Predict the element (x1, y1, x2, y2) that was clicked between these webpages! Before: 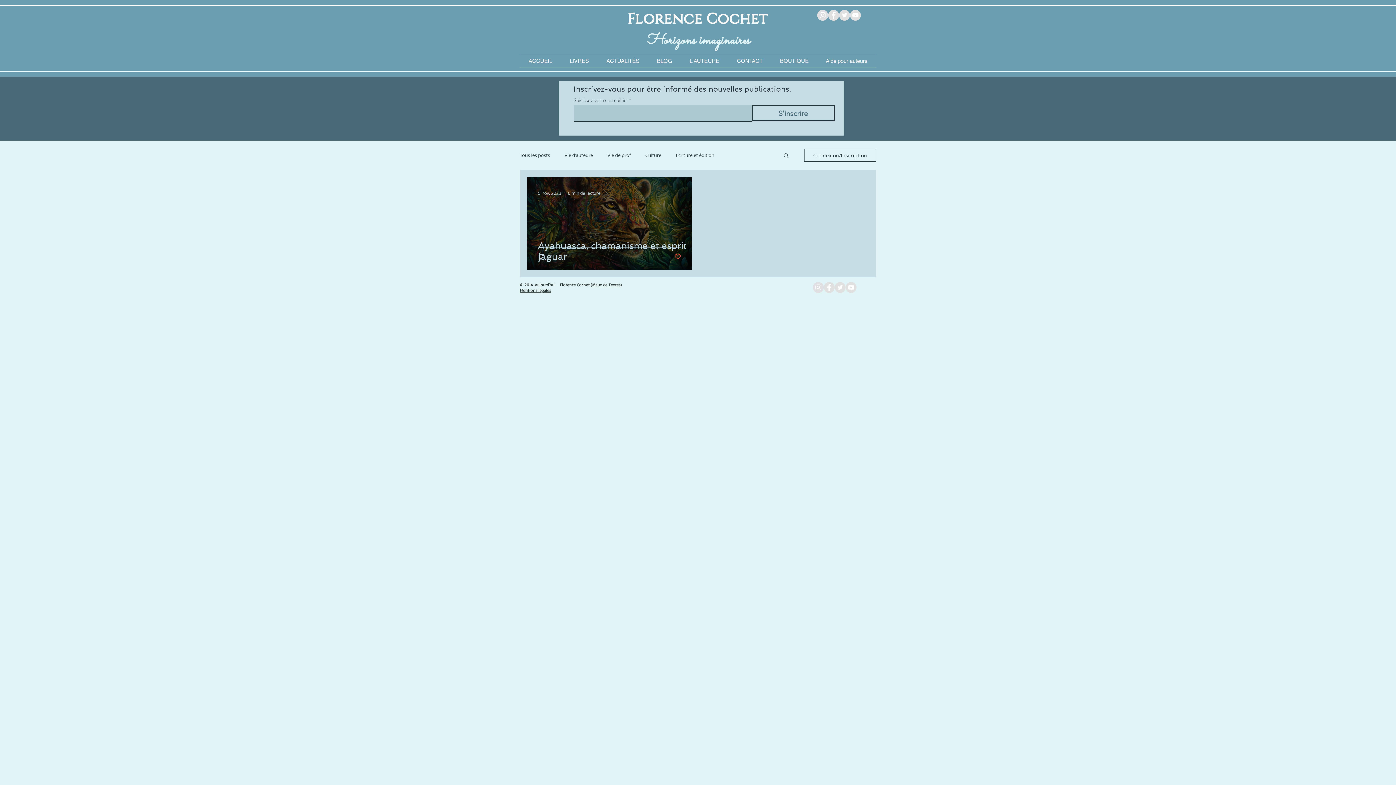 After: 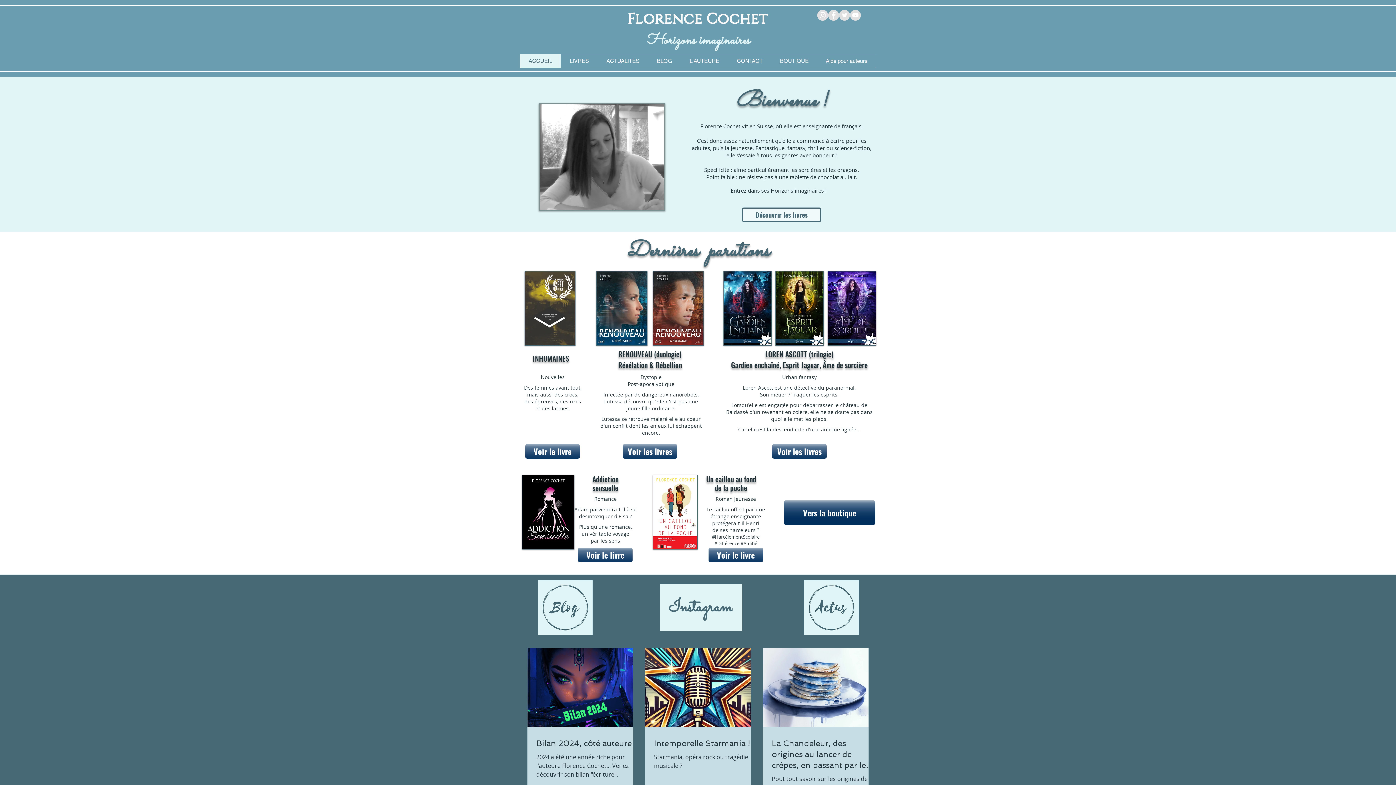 Action: bbox: (520, 54, 561, 67) label: ACCUEIL